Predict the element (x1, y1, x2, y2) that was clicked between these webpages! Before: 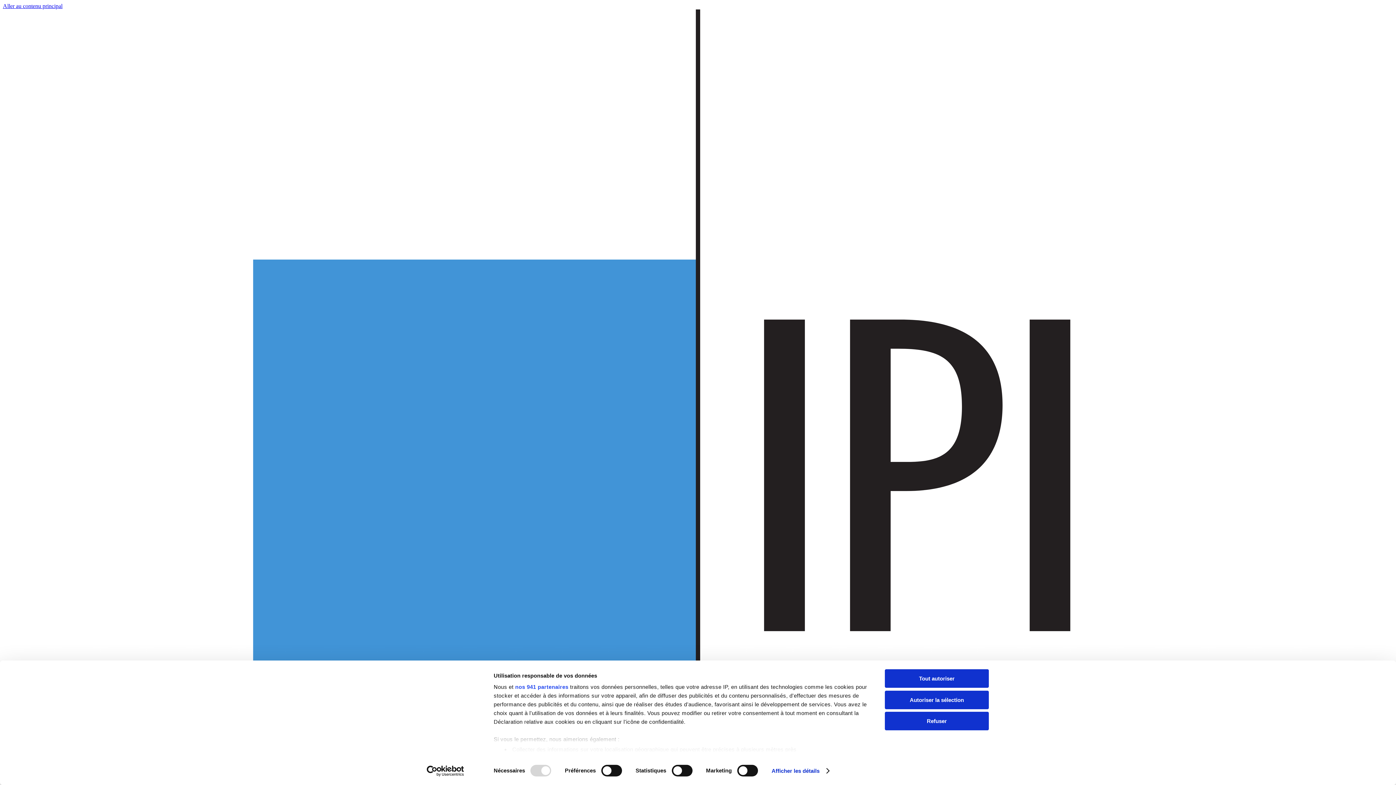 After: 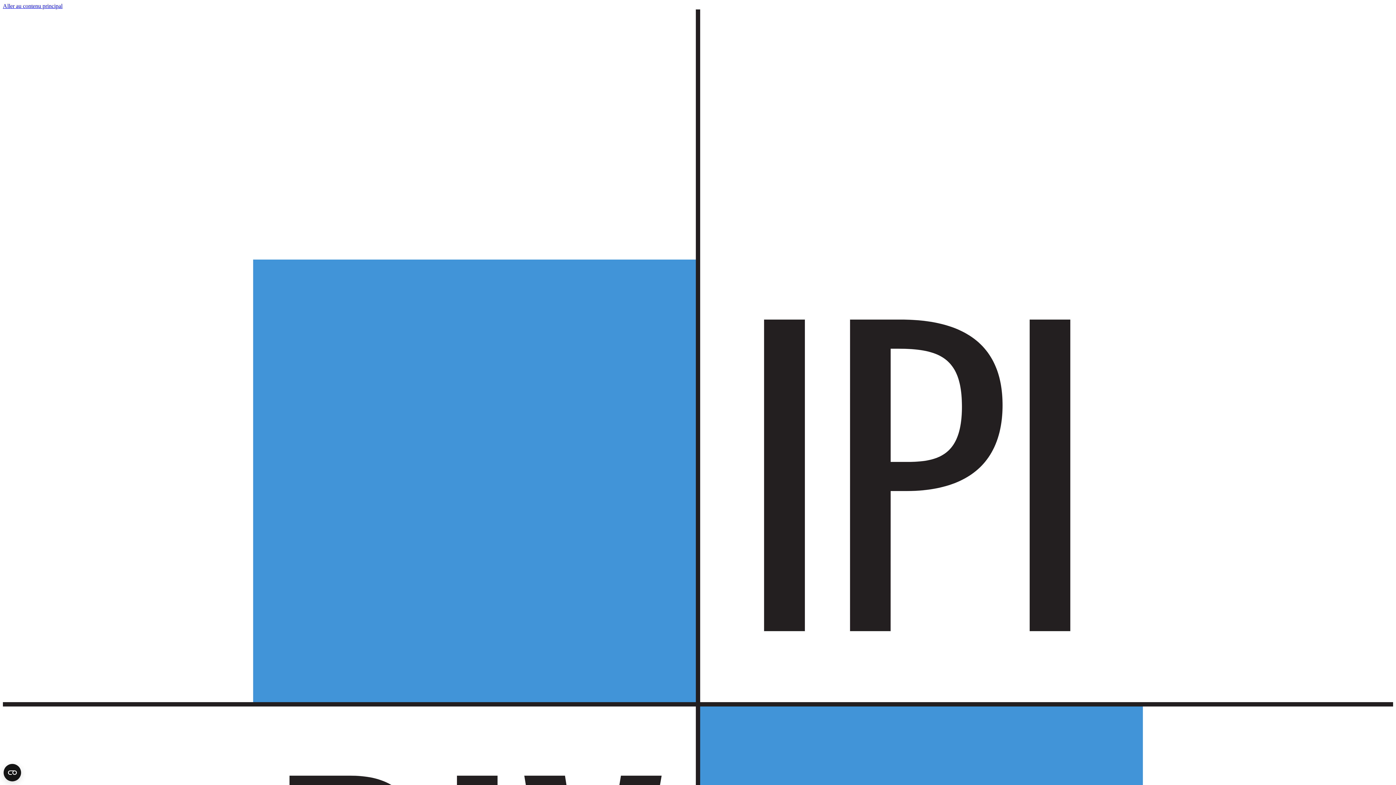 Action: bbox: (885, 690, 989, 709) label: Autoriser la sélection